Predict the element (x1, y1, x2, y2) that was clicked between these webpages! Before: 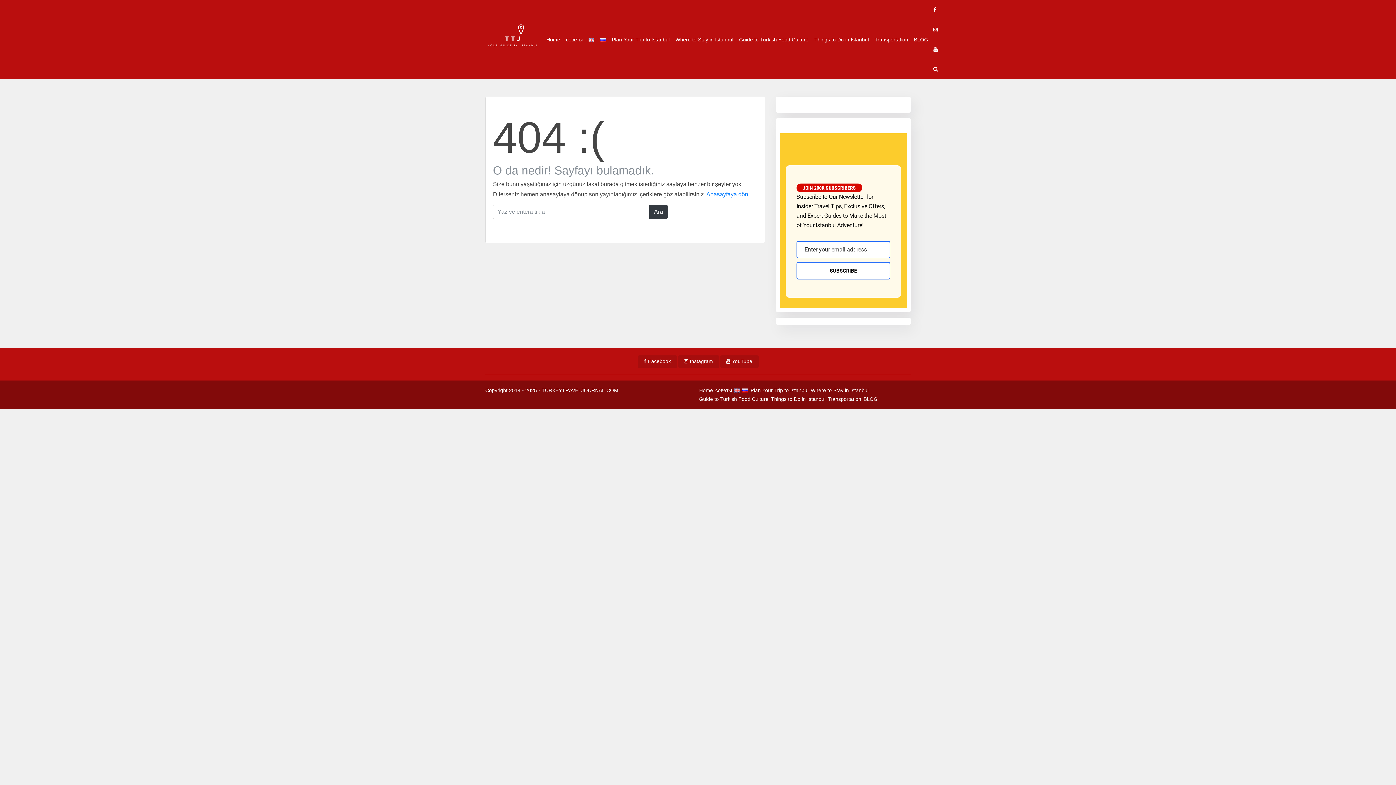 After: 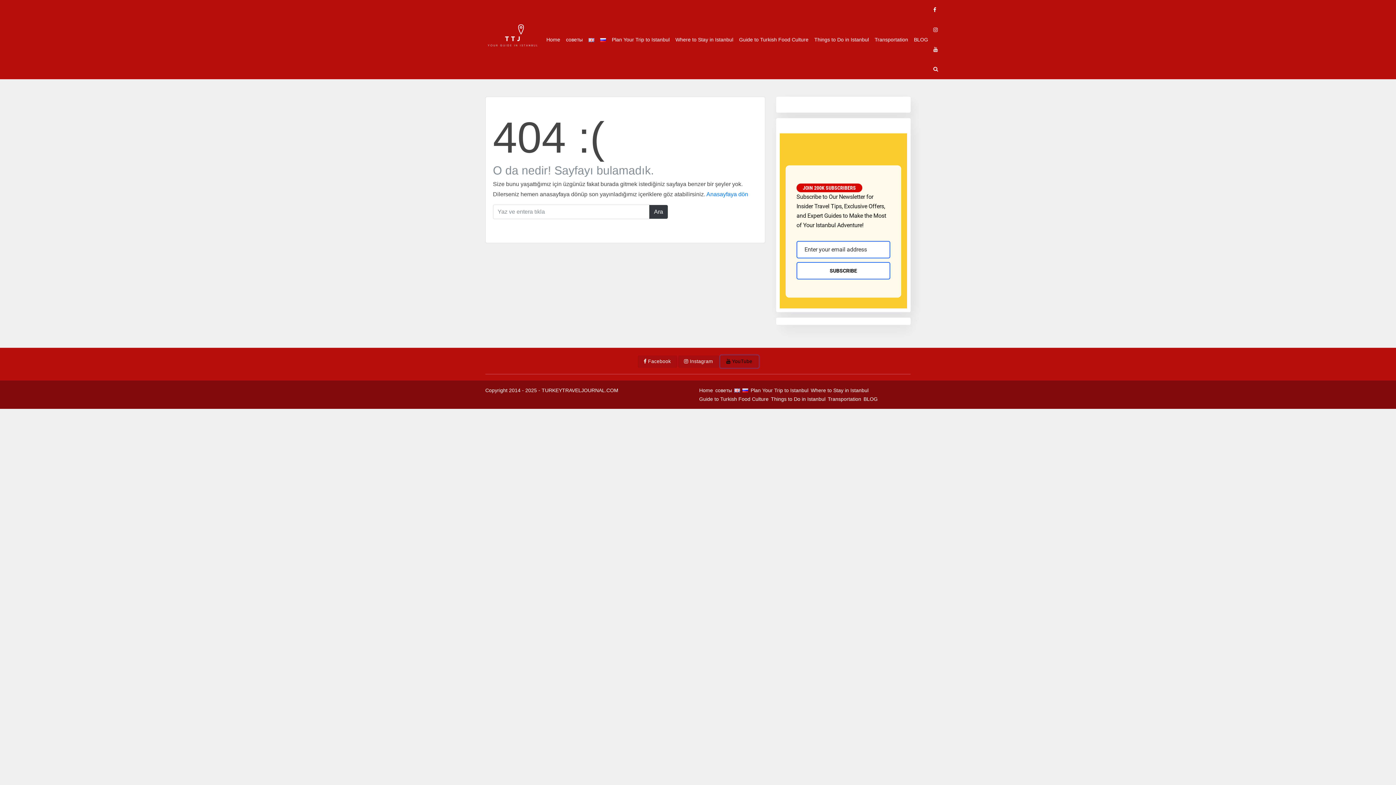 Action: bbox: (720, 355, 758, 367) label:  YouTube